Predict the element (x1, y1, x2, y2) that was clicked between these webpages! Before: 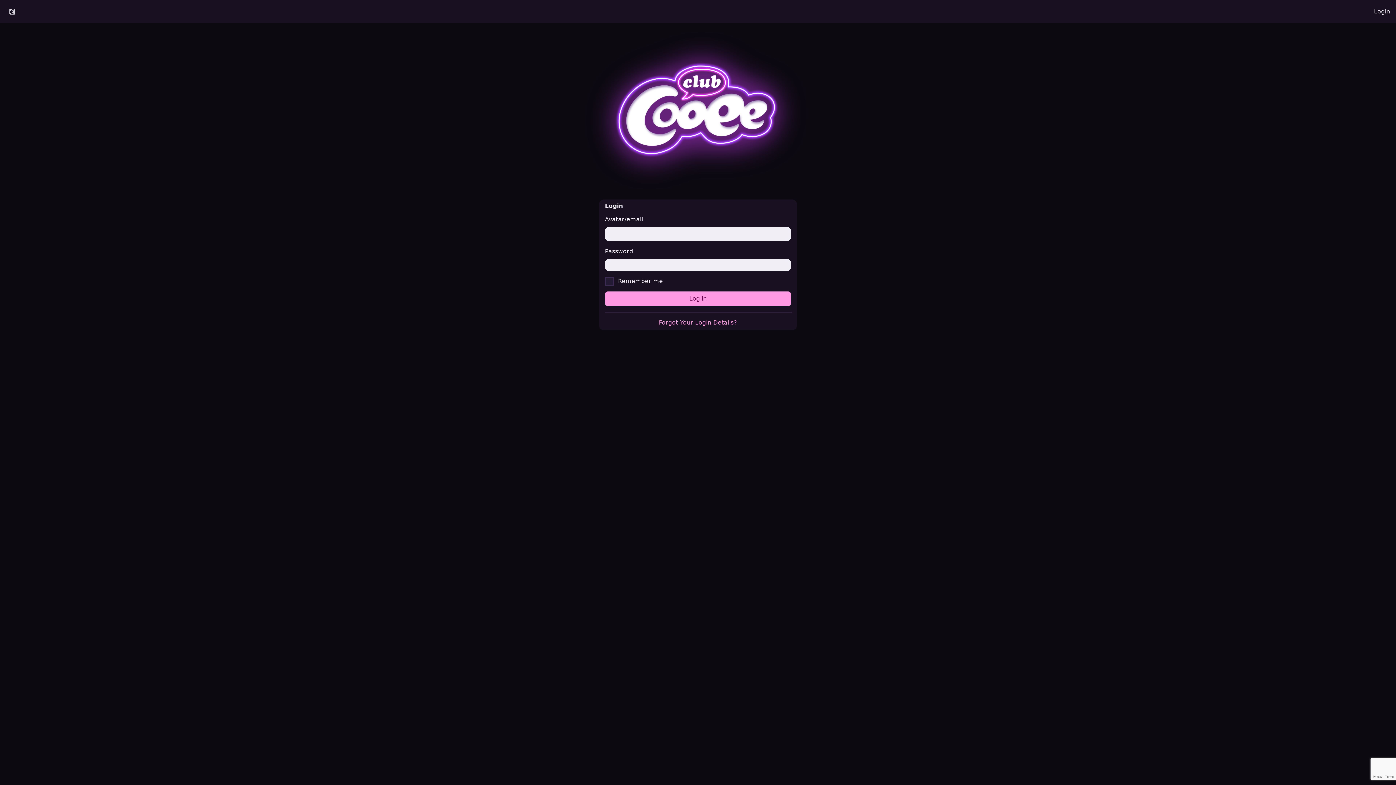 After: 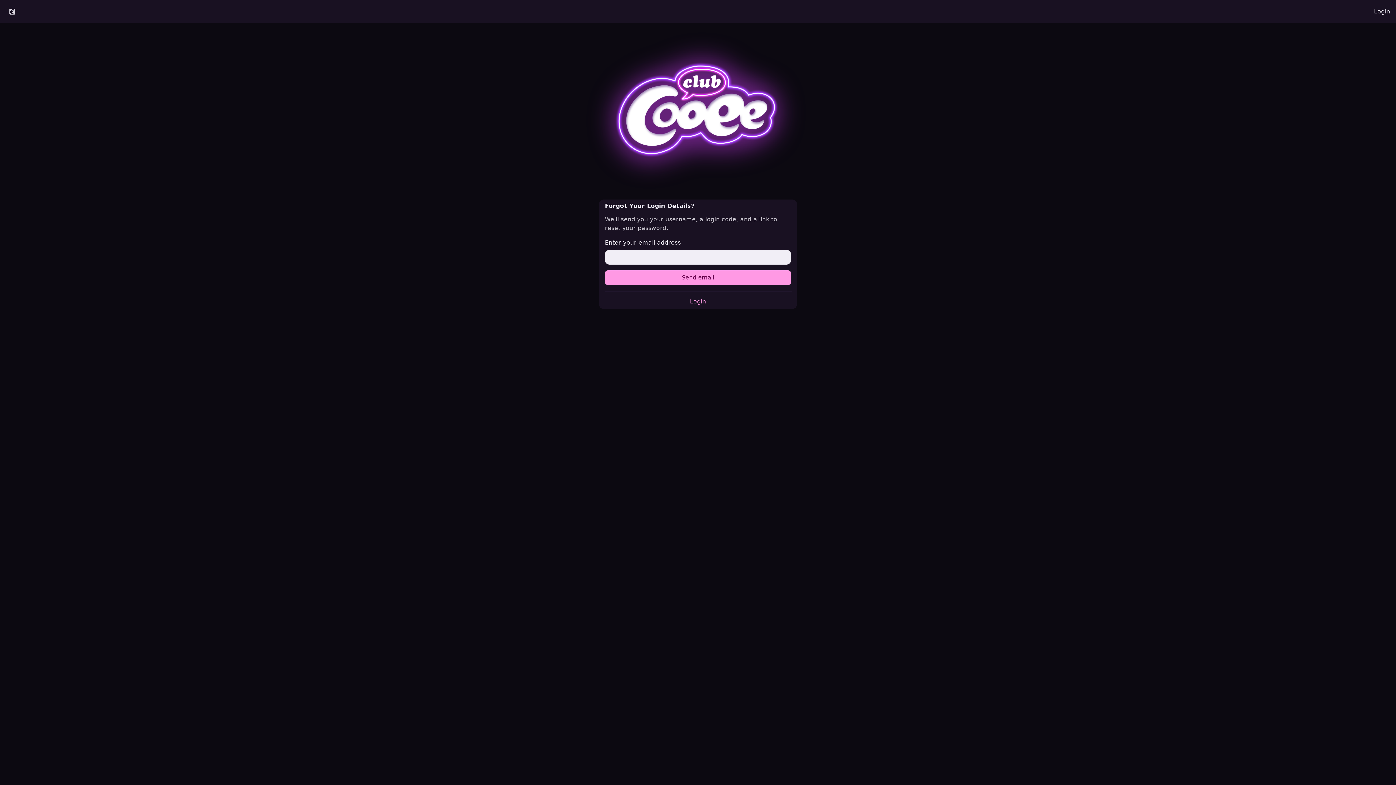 Action: label: Forgot Your Login Details? bbox: (659, 319, 737, 326)